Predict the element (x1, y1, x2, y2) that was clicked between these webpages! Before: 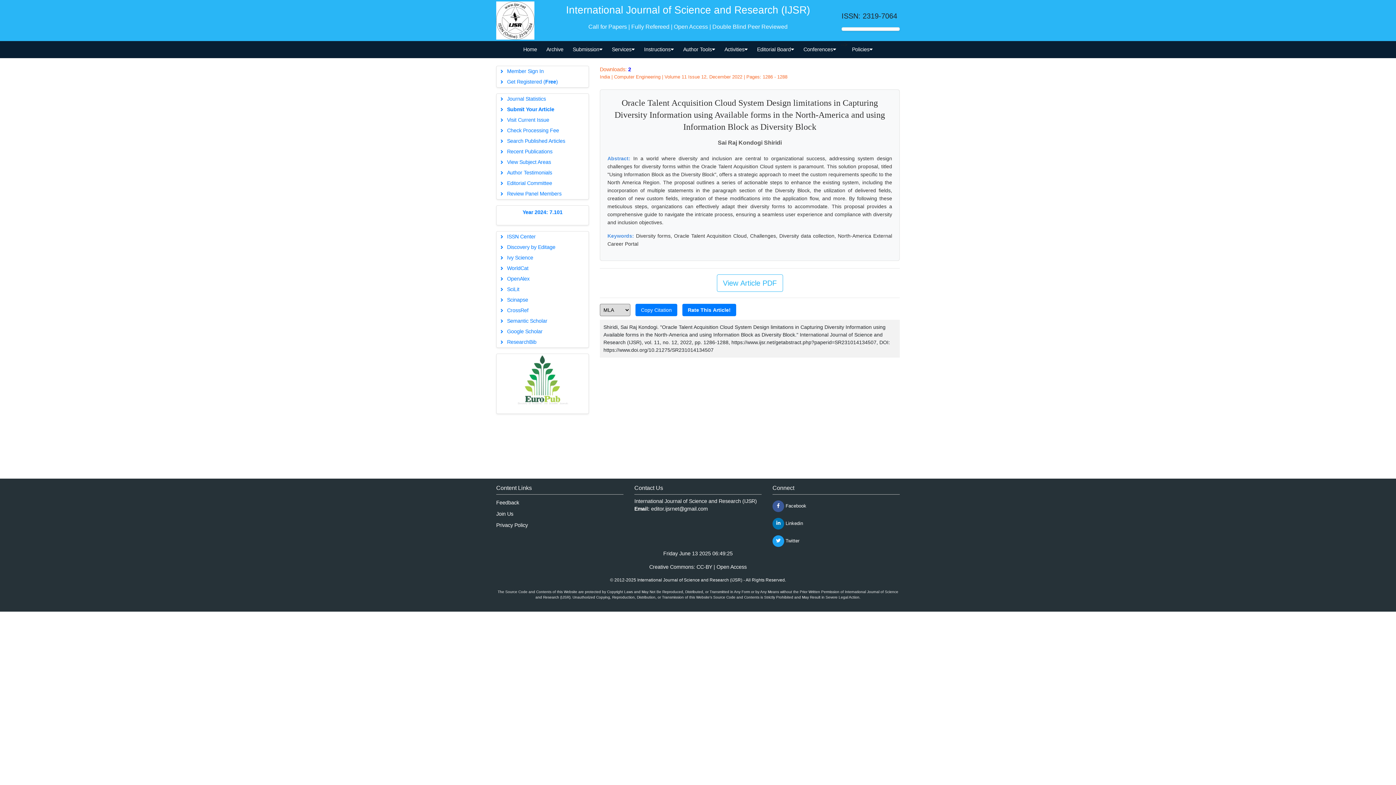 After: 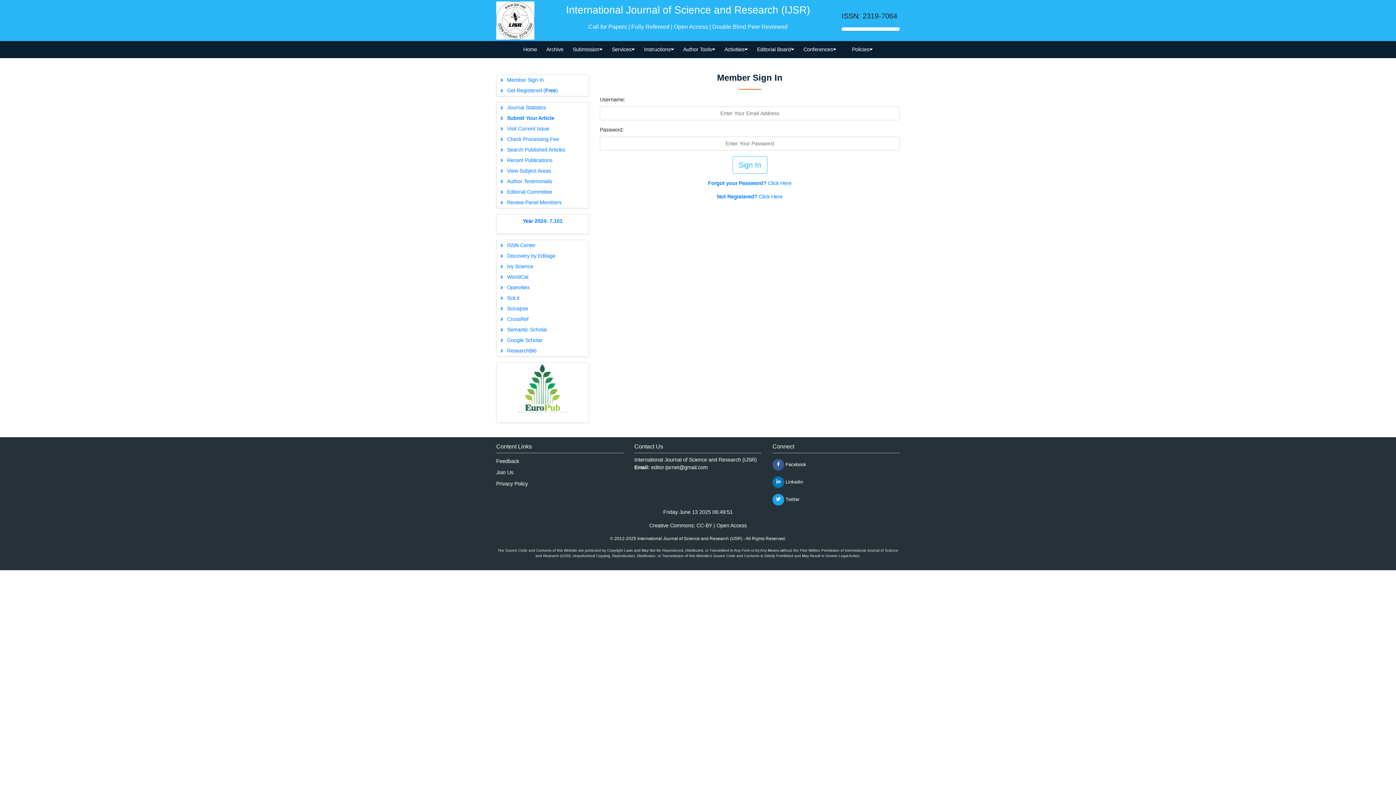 Action: bbox: (496, 66, 588, 76) label: Member Sign In